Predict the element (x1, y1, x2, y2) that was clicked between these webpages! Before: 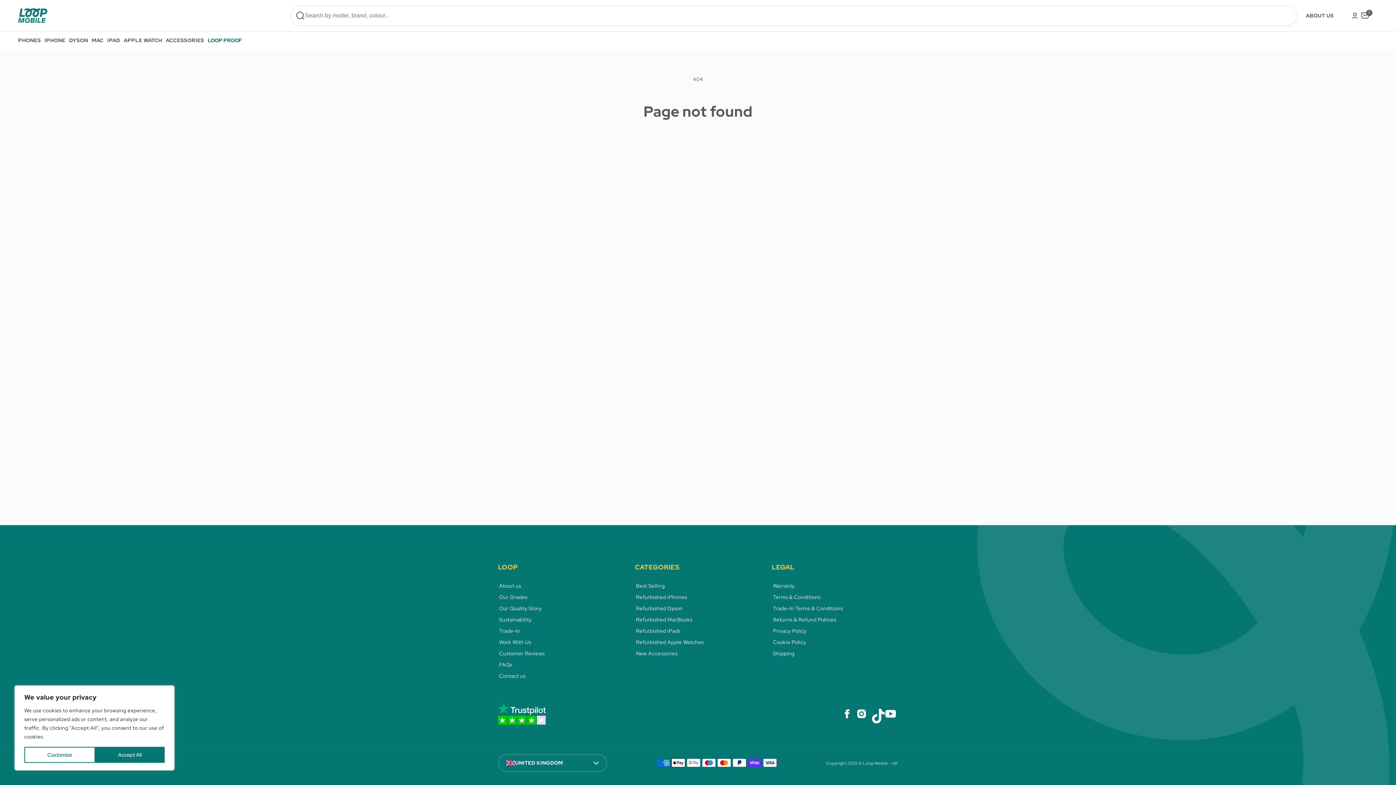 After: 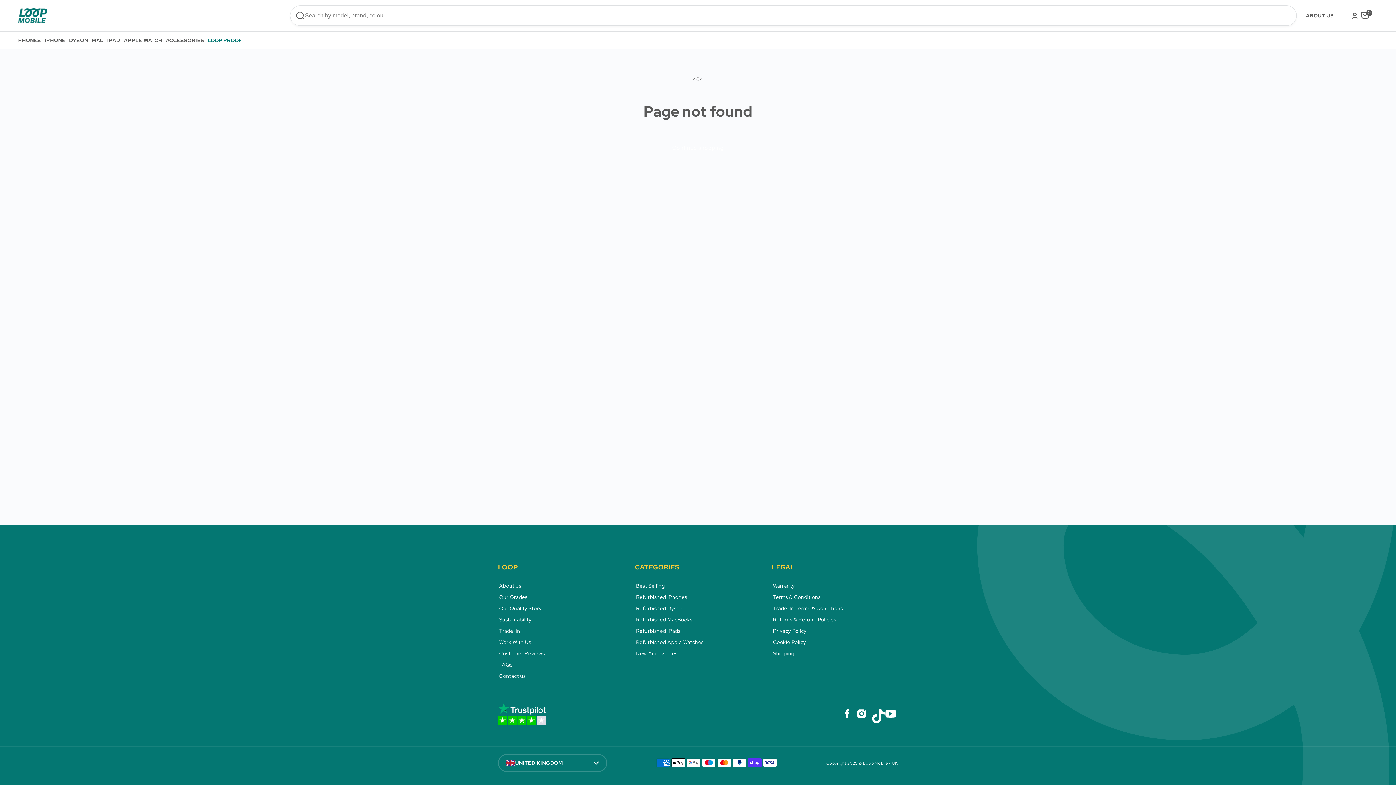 Action: label: Accept All bbox: (95, 747, 164, 763)